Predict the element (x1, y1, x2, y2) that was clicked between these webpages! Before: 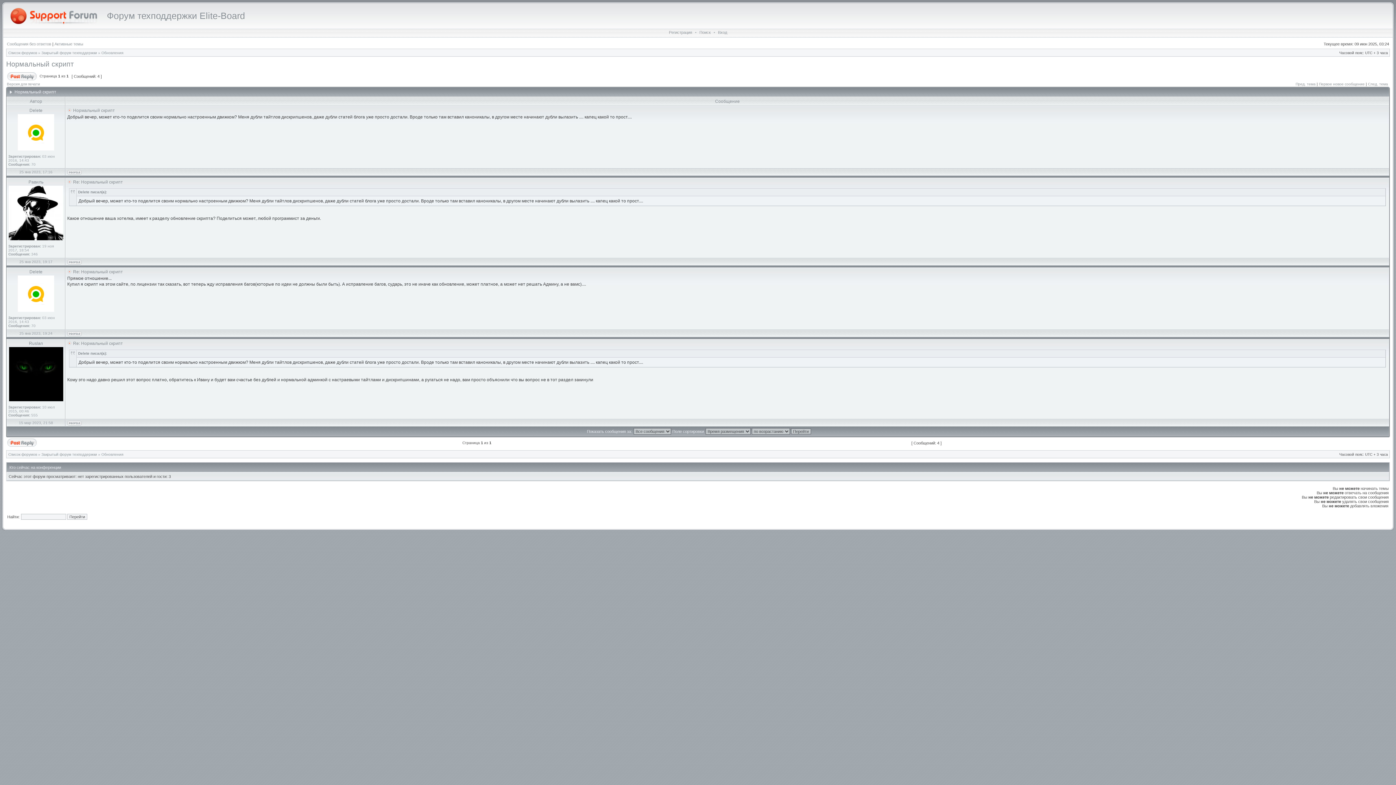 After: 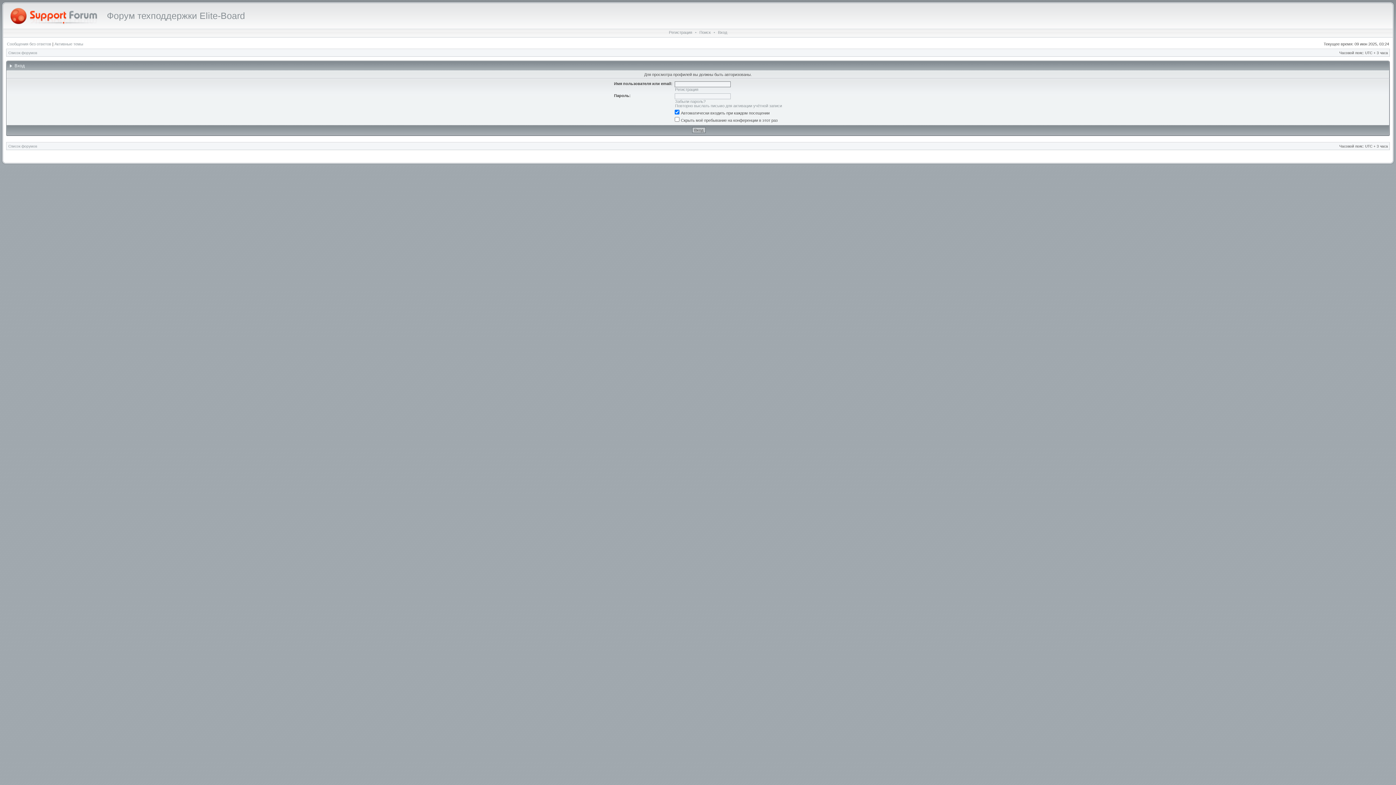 Action: bbox: (67, 333, 81, 337)